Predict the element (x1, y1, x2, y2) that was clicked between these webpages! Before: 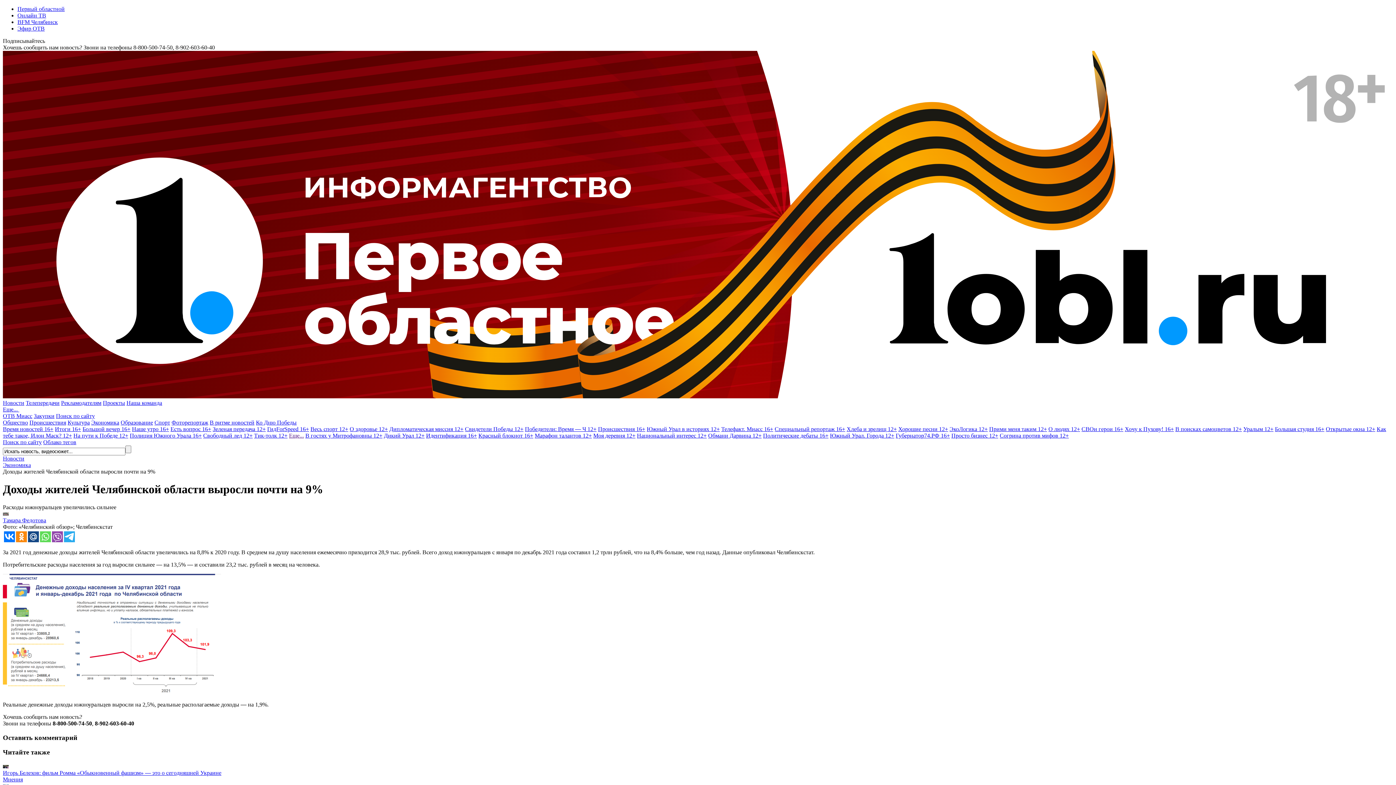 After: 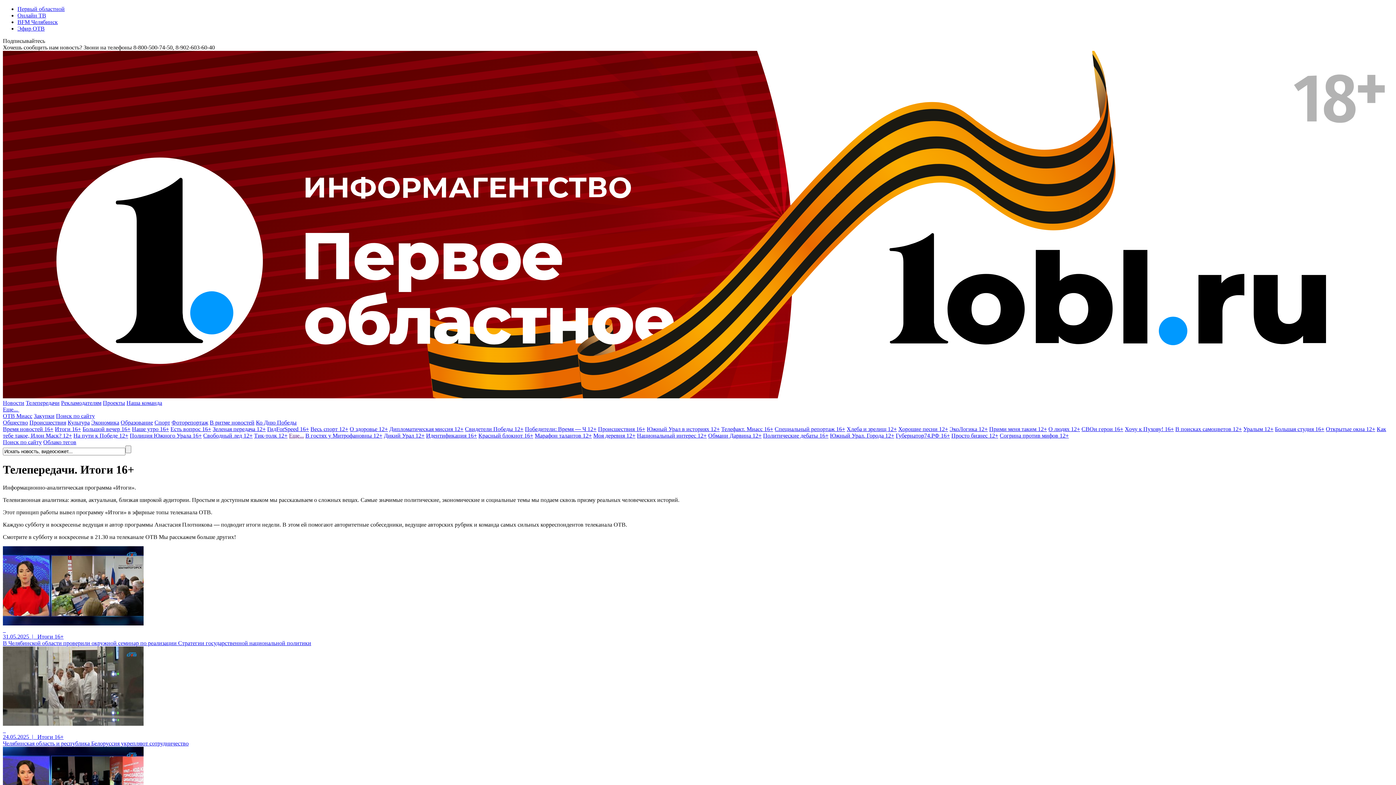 Action: label: Итоги 16+ bbox: (54, 426, 81, 432)